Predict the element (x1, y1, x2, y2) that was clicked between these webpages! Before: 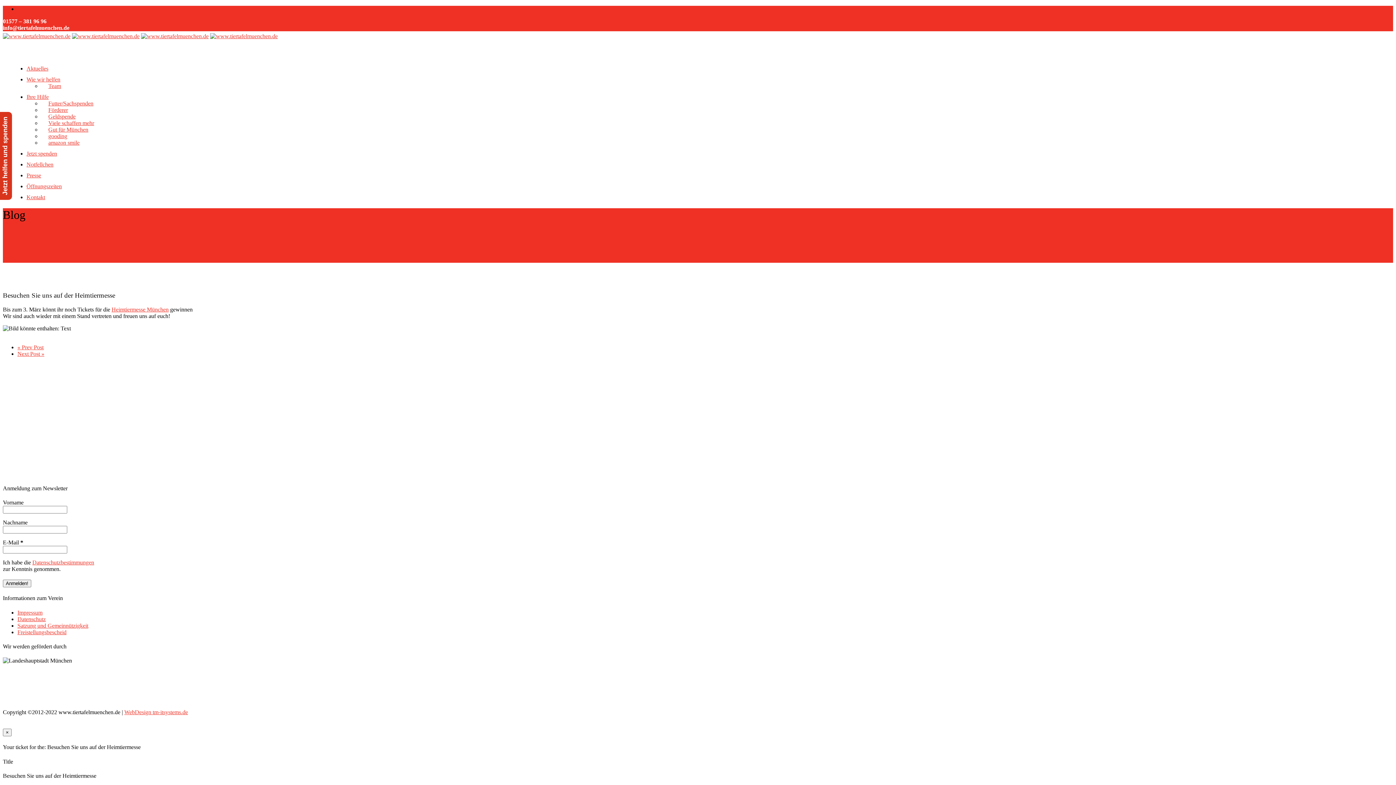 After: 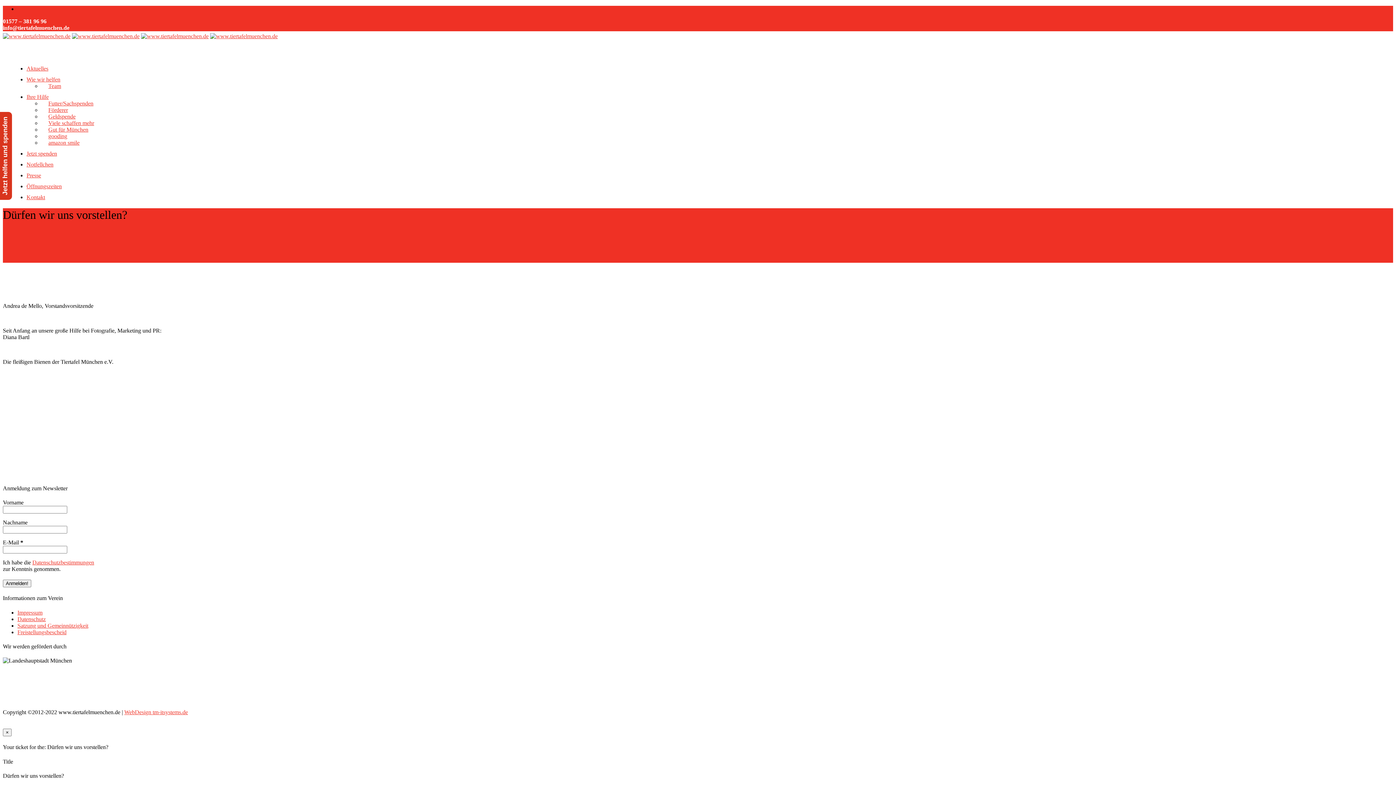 Action: bbox: (41, 78, 68, 93) label: Team